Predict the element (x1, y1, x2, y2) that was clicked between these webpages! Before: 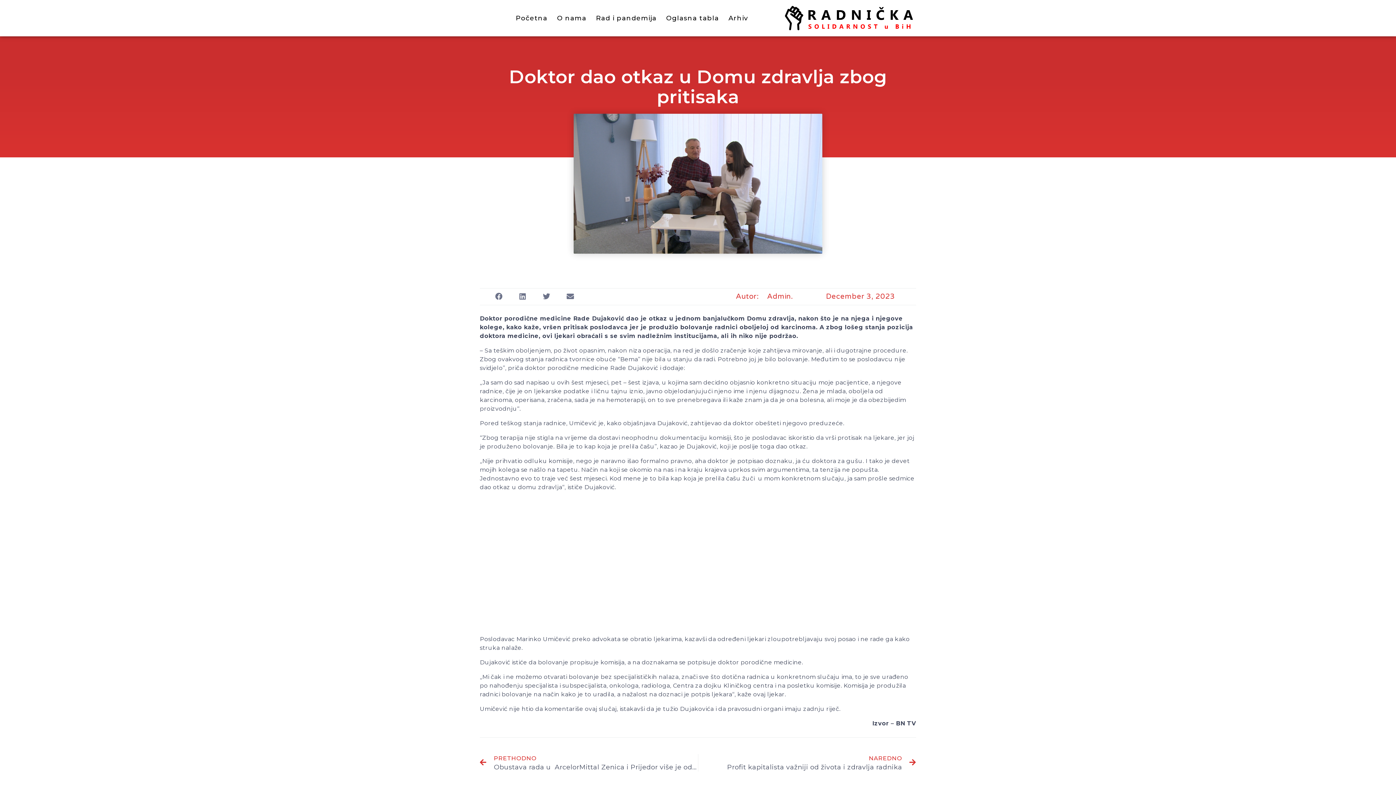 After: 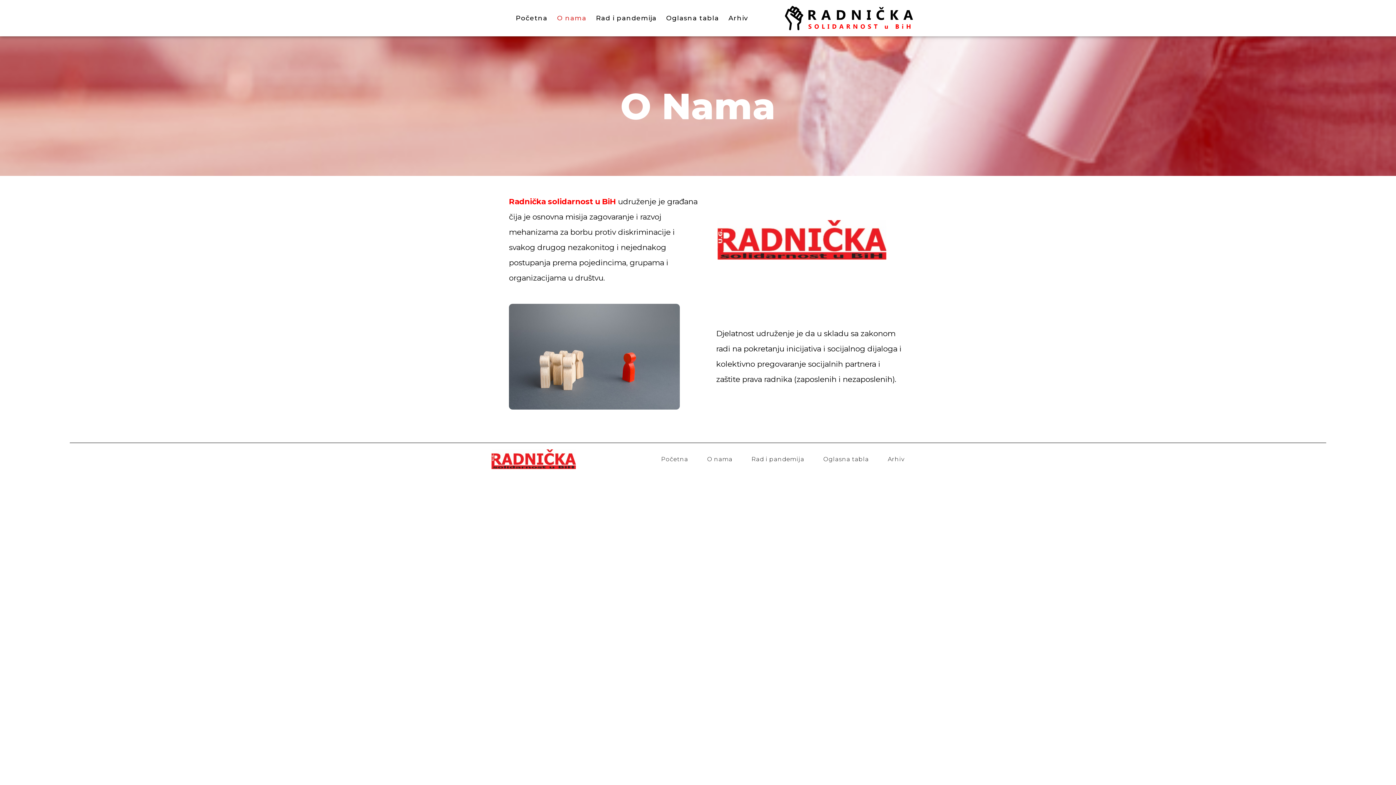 Action: bbox: (553, 11, 590, 24) label: O nama